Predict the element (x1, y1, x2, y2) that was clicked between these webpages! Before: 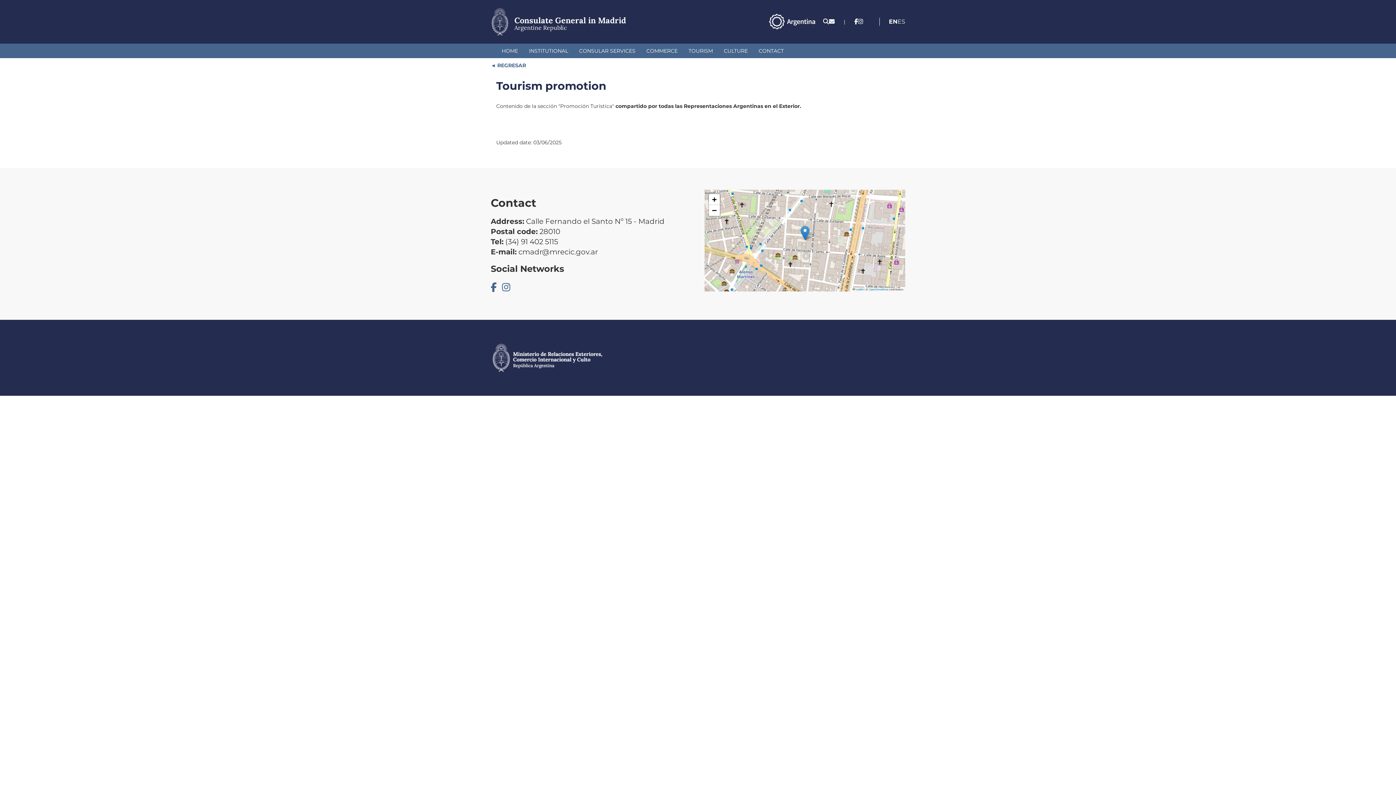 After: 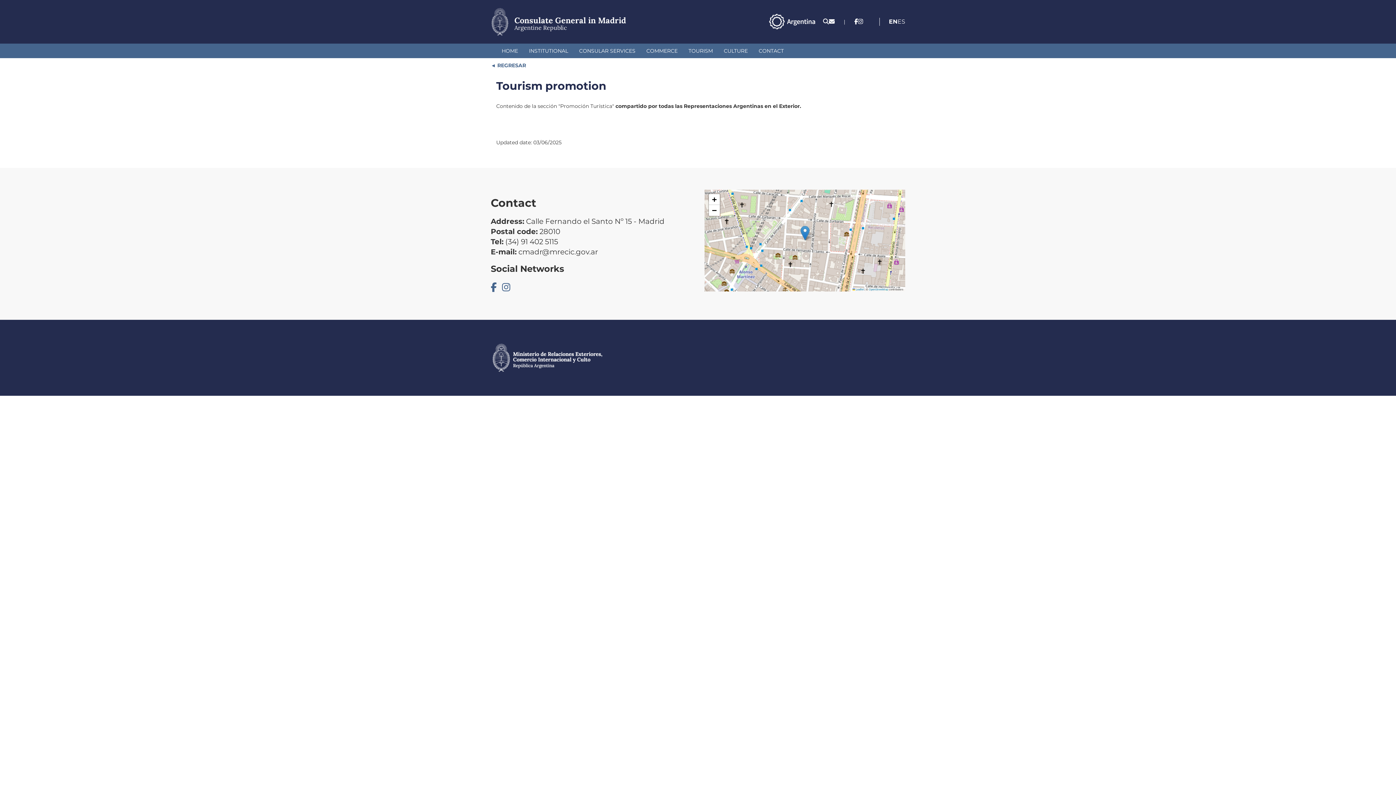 Action: bbox: (889, 18, 897, 25) label: EN